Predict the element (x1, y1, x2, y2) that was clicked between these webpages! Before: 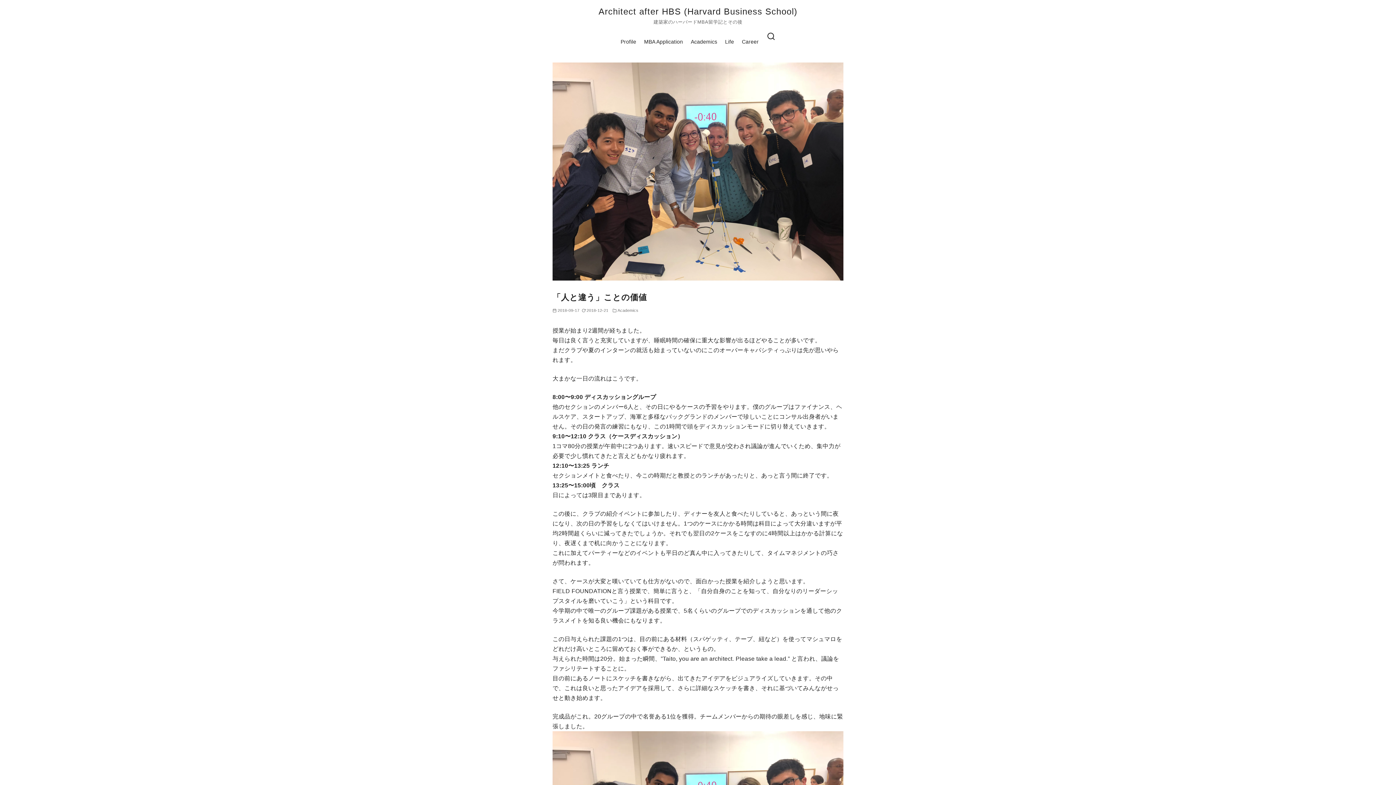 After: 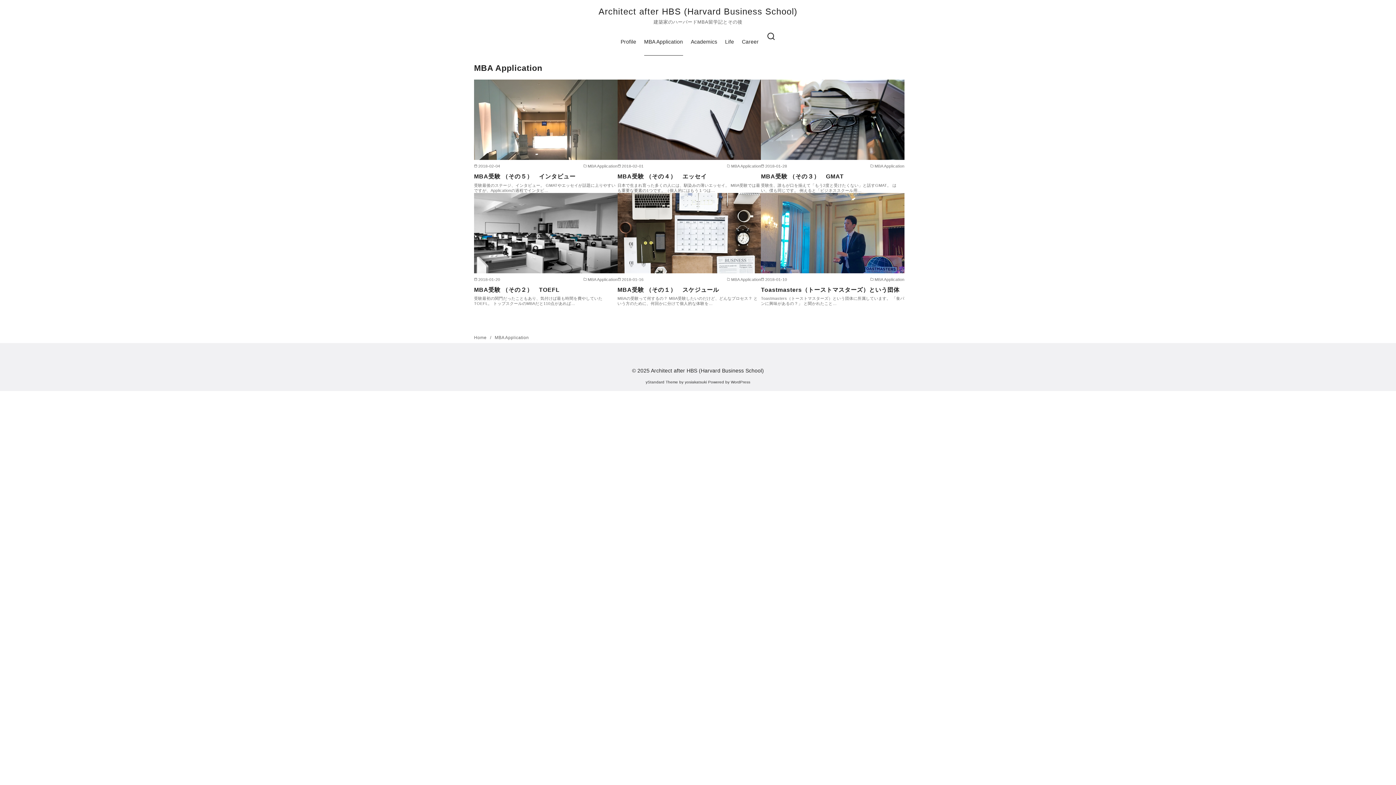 Action: label: MBA Application bbox: (644, 28, 683, 55)